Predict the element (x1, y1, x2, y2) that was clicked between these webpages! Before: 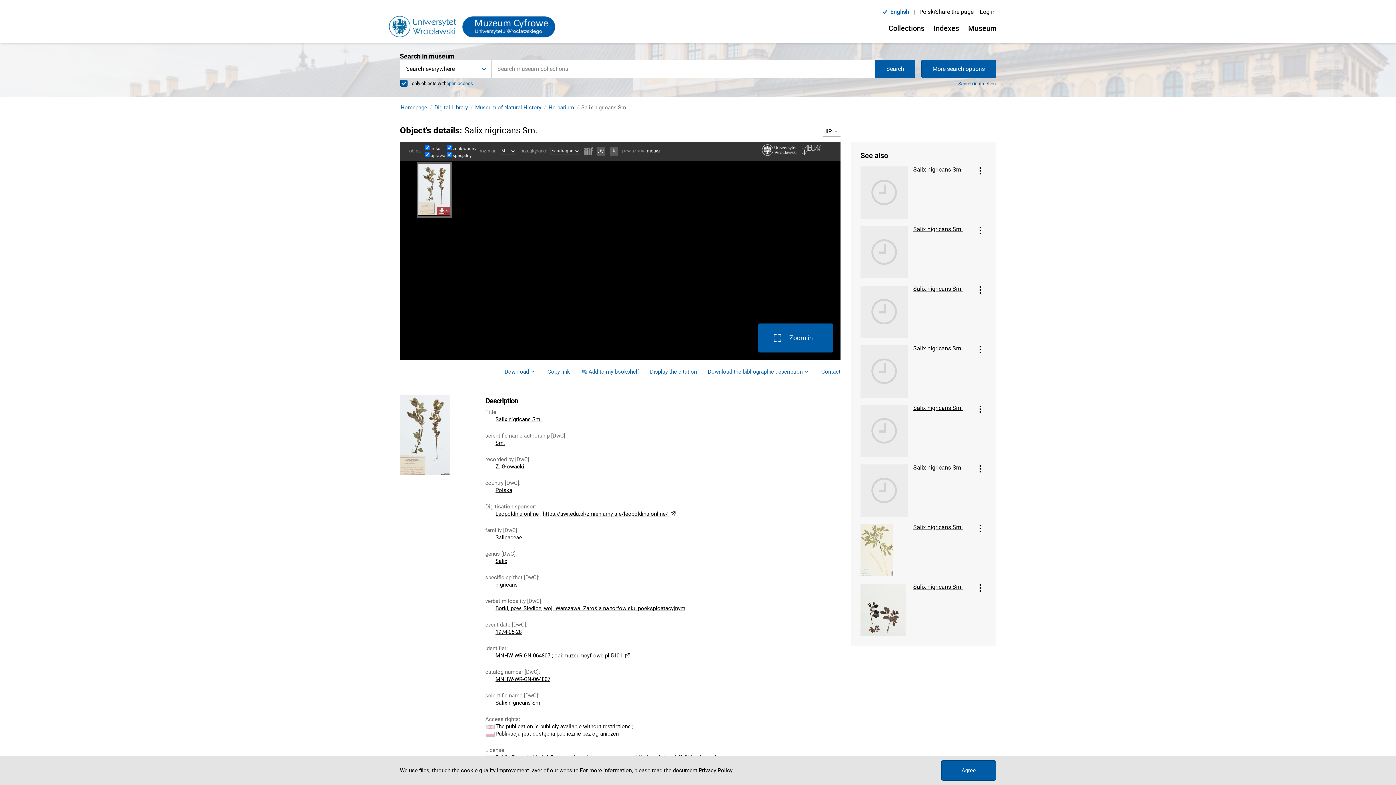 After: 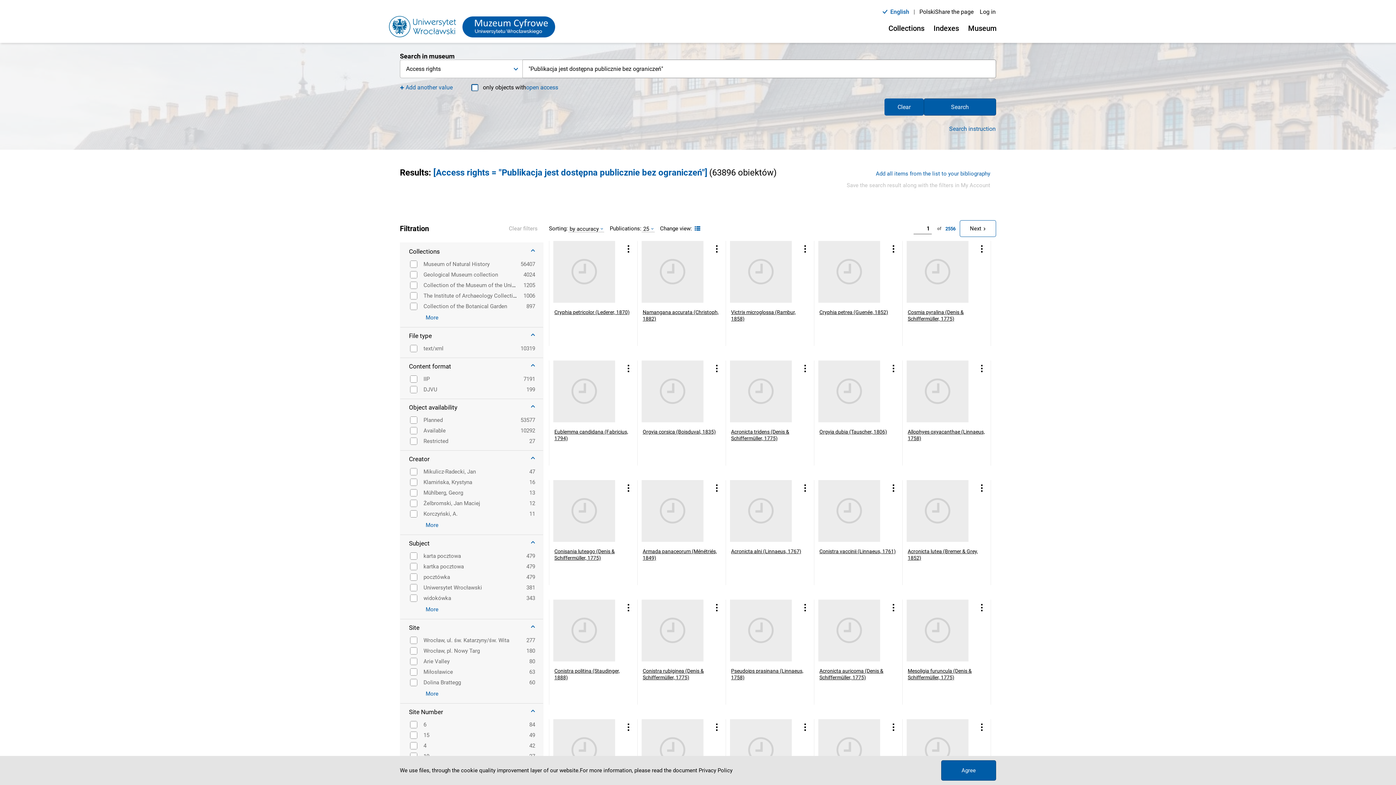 Action: label: Publikacja jest dostępna publicznie bez ograniczeń bbox: (495, 730, 618, 737)